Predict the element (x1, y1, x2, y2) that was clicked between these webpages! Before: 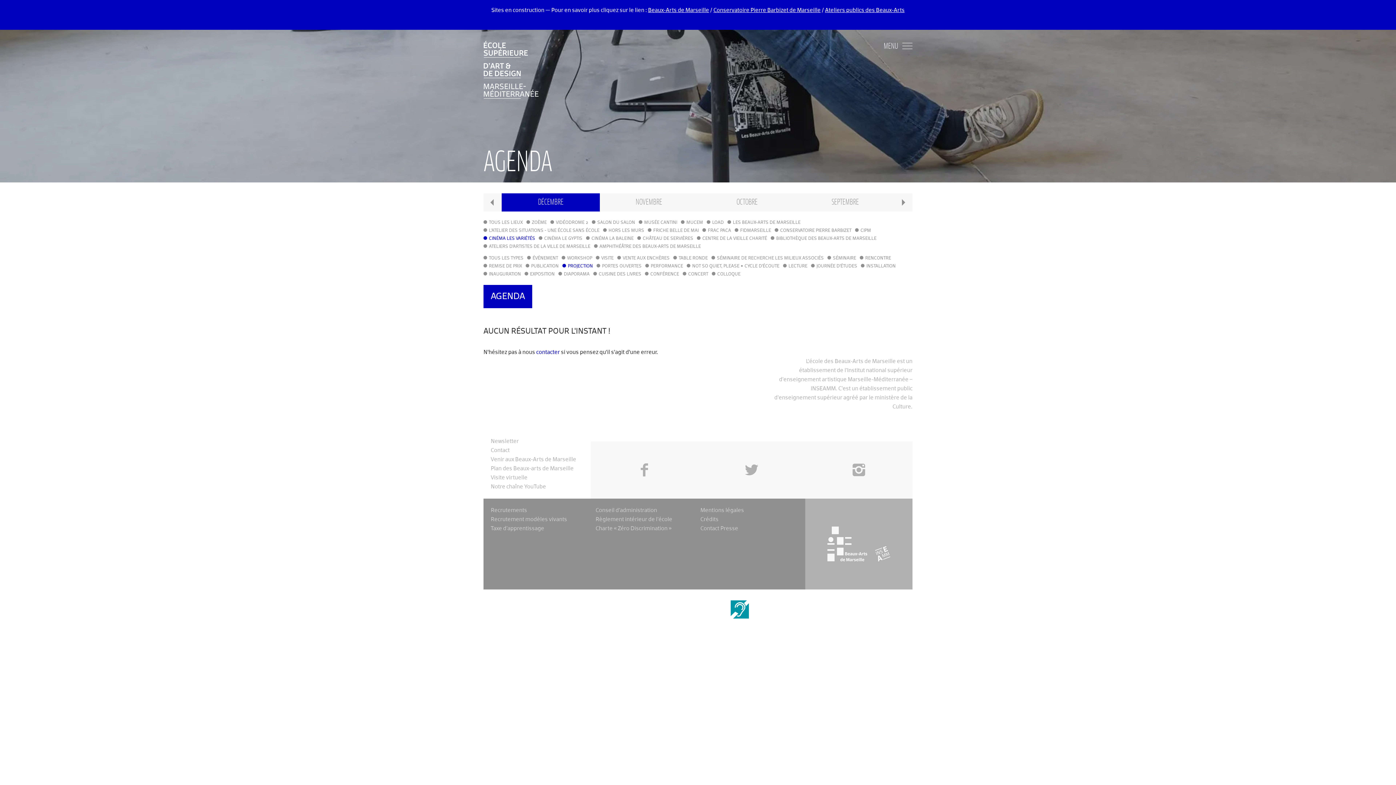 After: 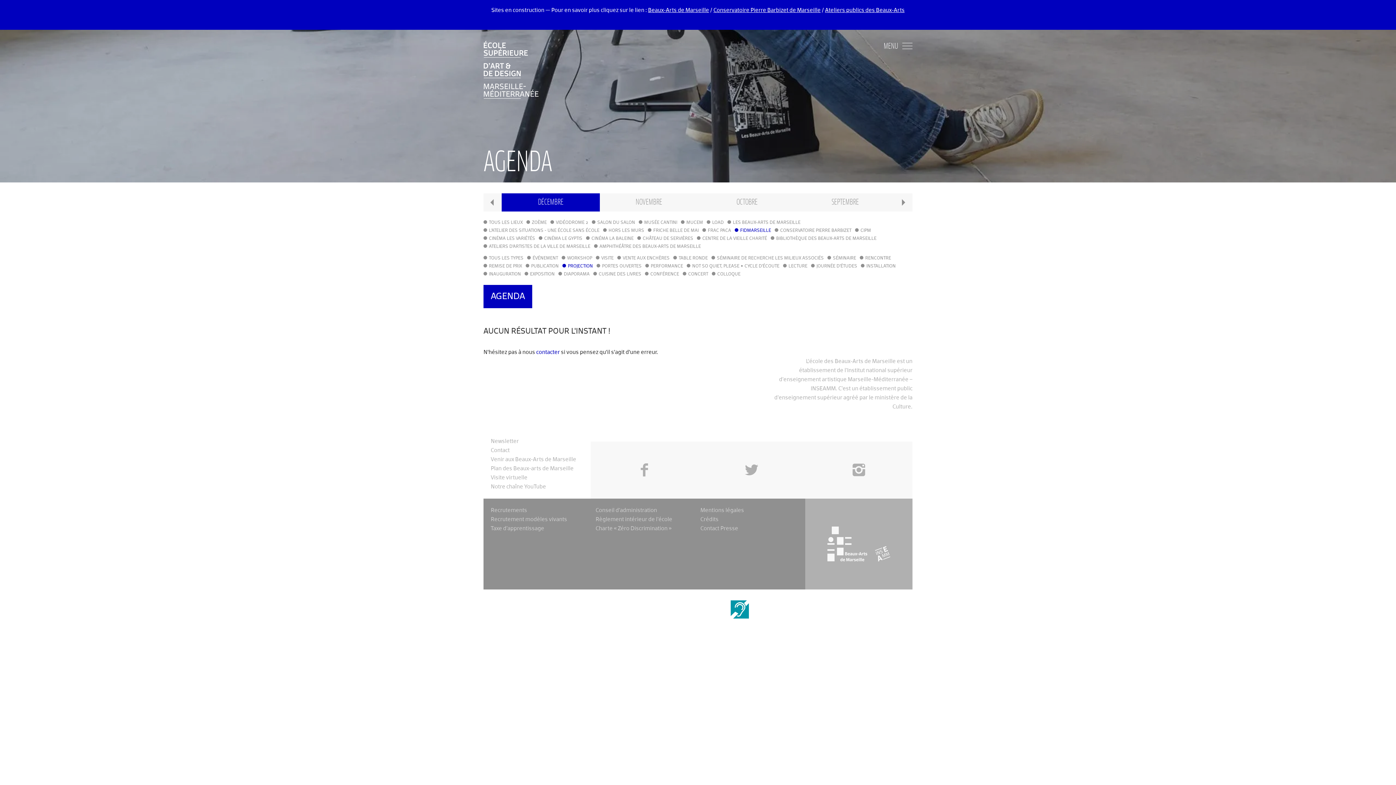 Action: label: FIDMARSEILLE bbox: (734, 226, 771, 234)